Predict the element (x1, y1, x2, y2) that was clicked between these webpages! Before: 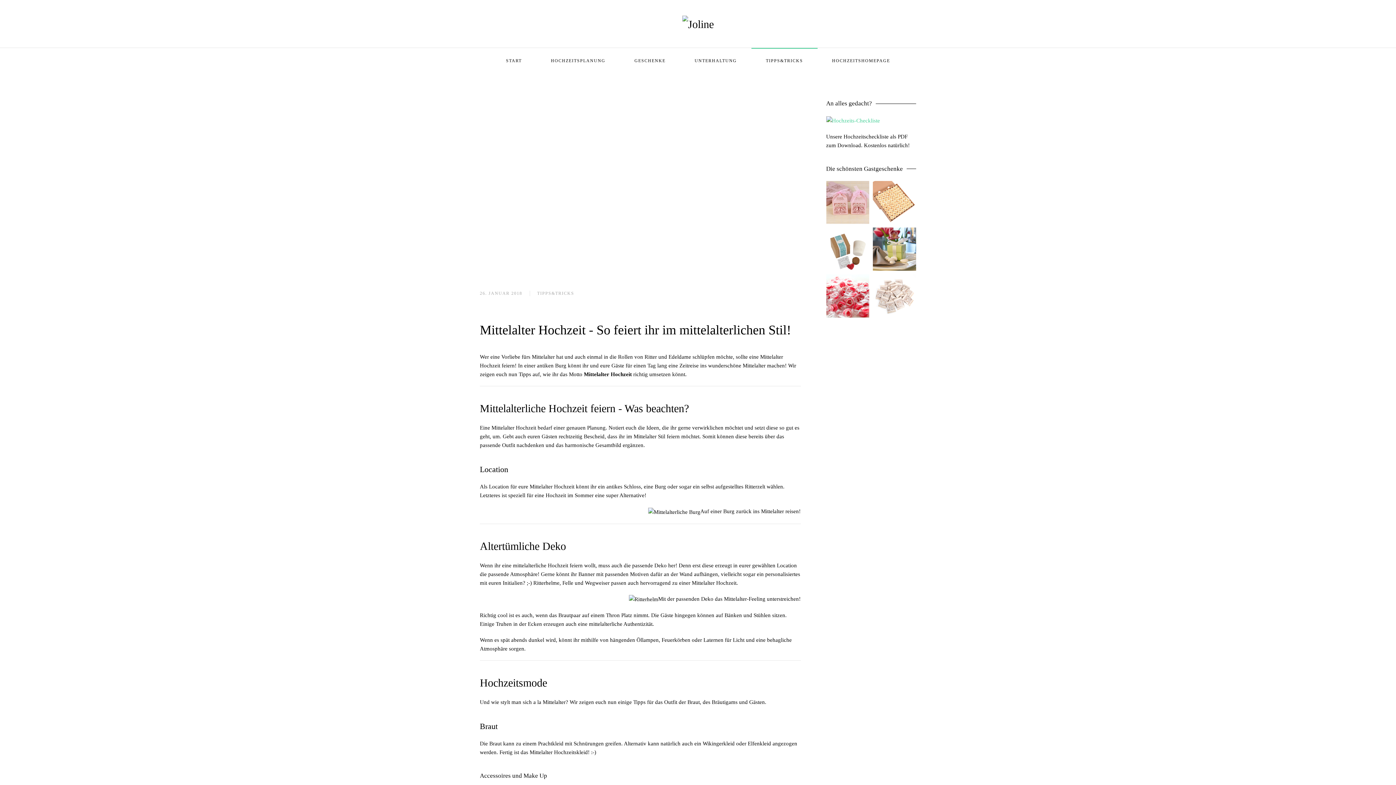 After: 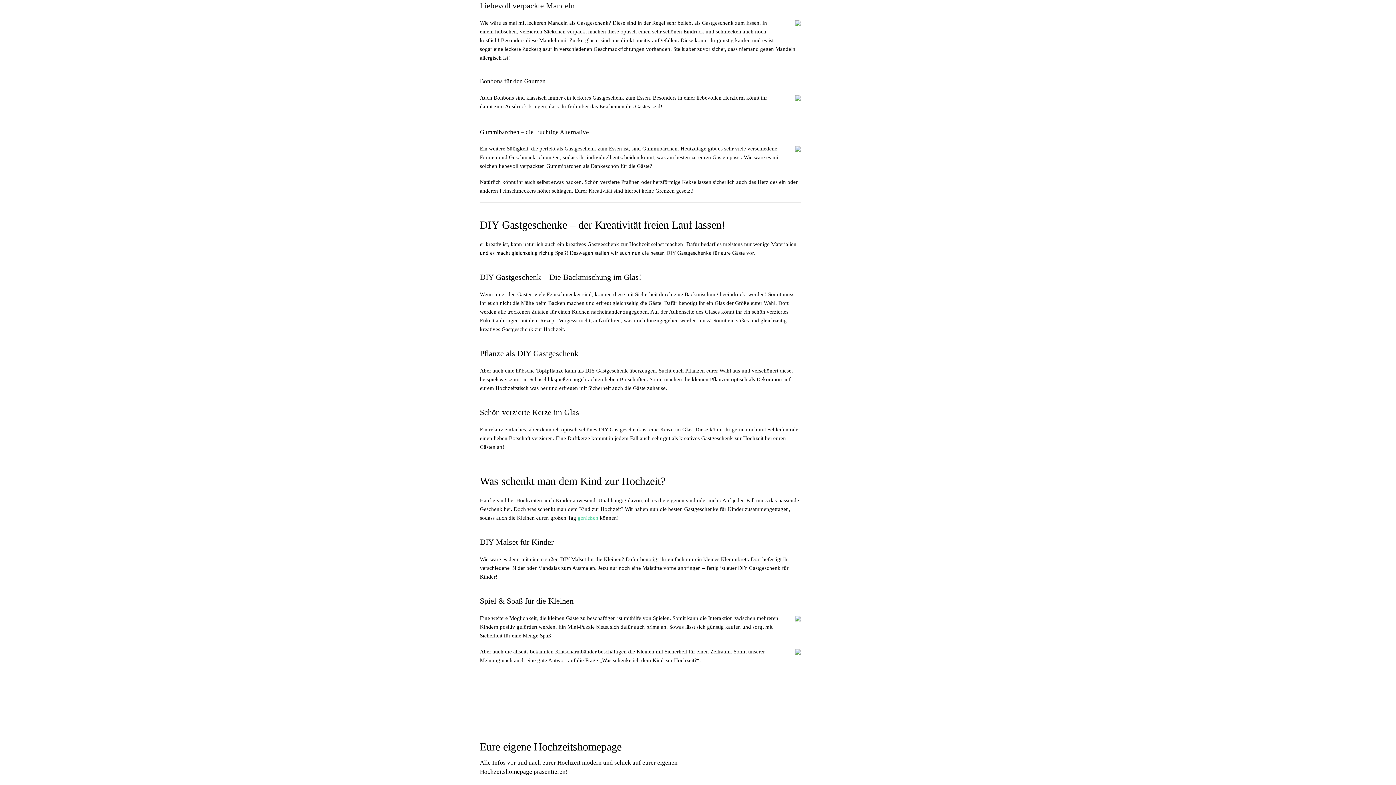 Action: bbox: (873, 245, 916, 251)